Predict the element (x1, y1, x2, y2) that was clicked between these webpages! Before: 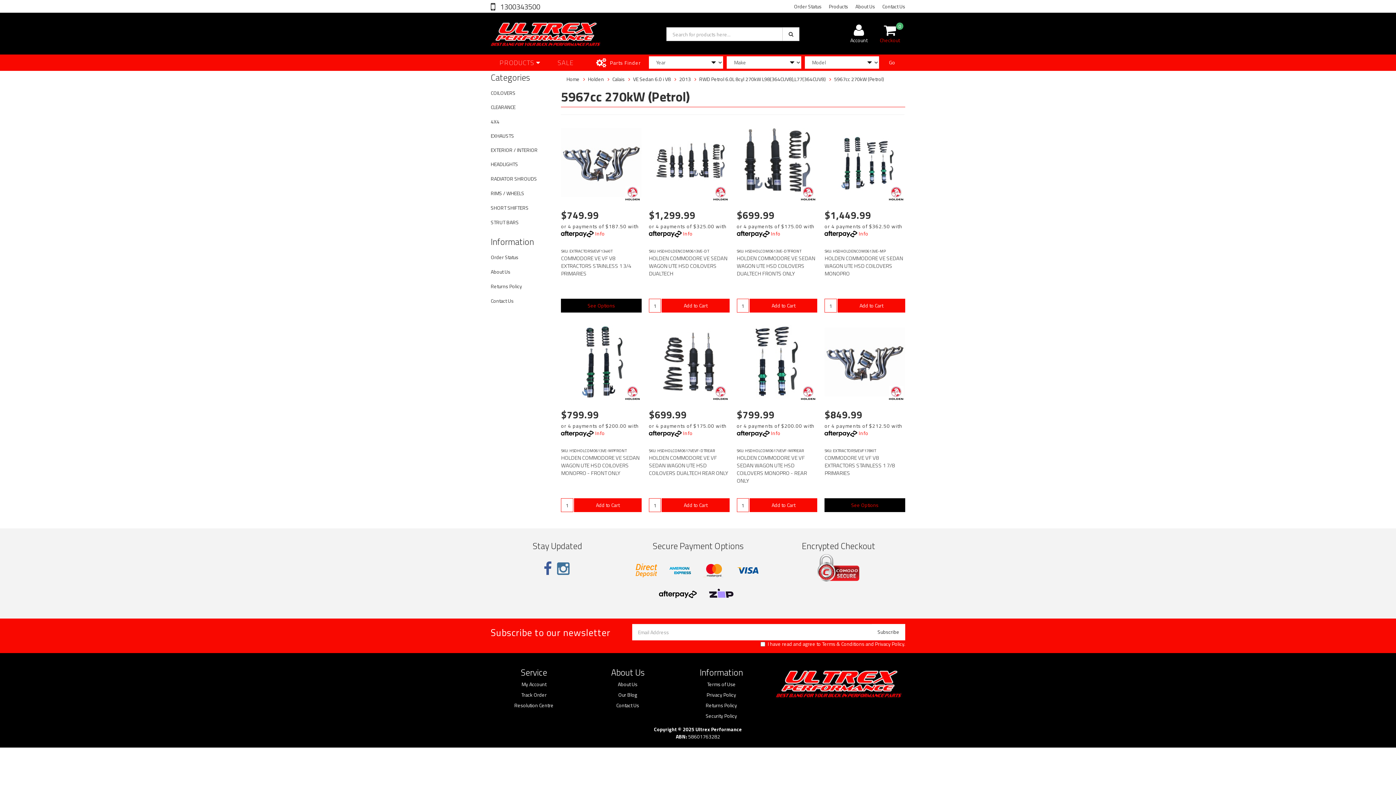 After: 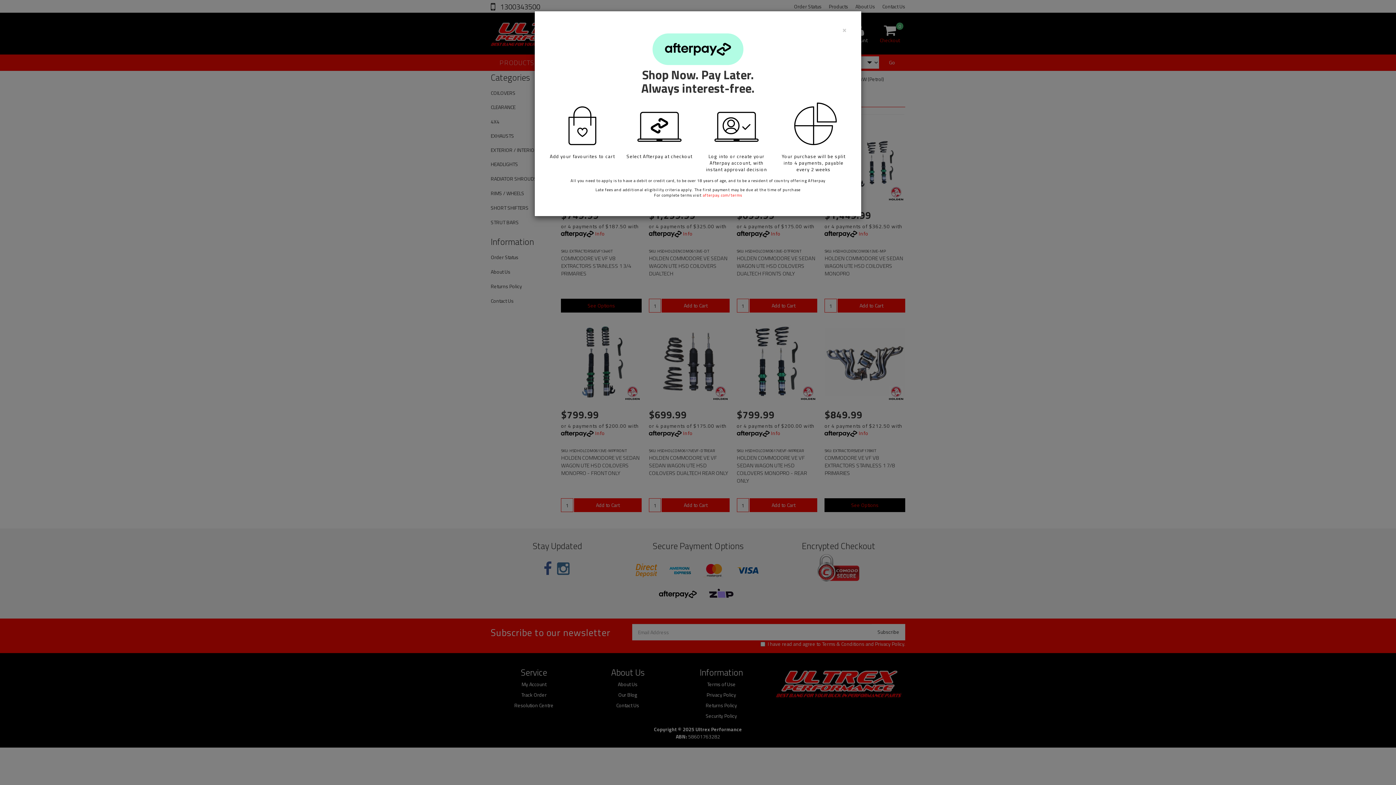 Action: bbox: (859, 229, 868, 237) label: Info